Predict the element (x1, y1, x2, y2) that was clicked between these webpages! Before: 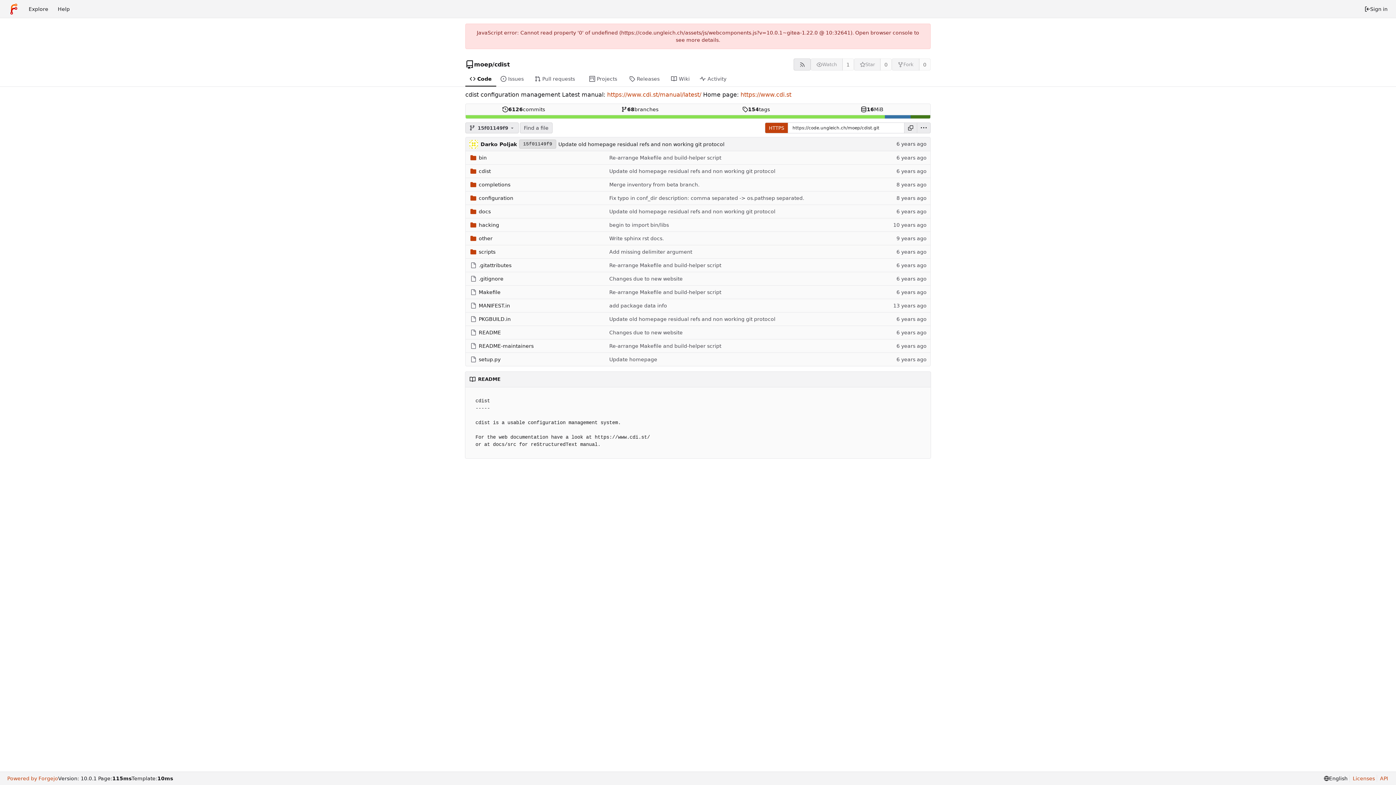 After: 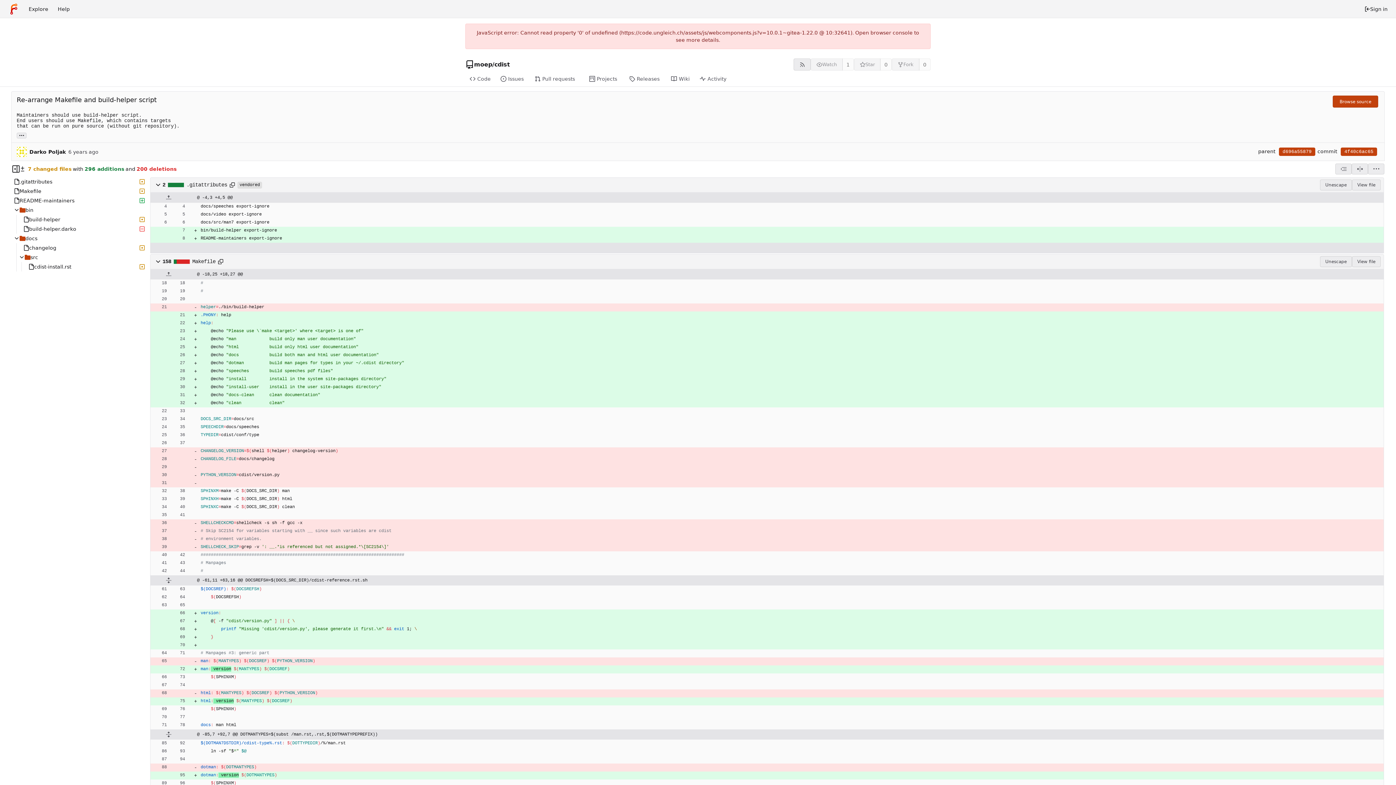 Action: bbox: (609, 286, 721, 298) label: Re-arrange Makefile and build-helper script